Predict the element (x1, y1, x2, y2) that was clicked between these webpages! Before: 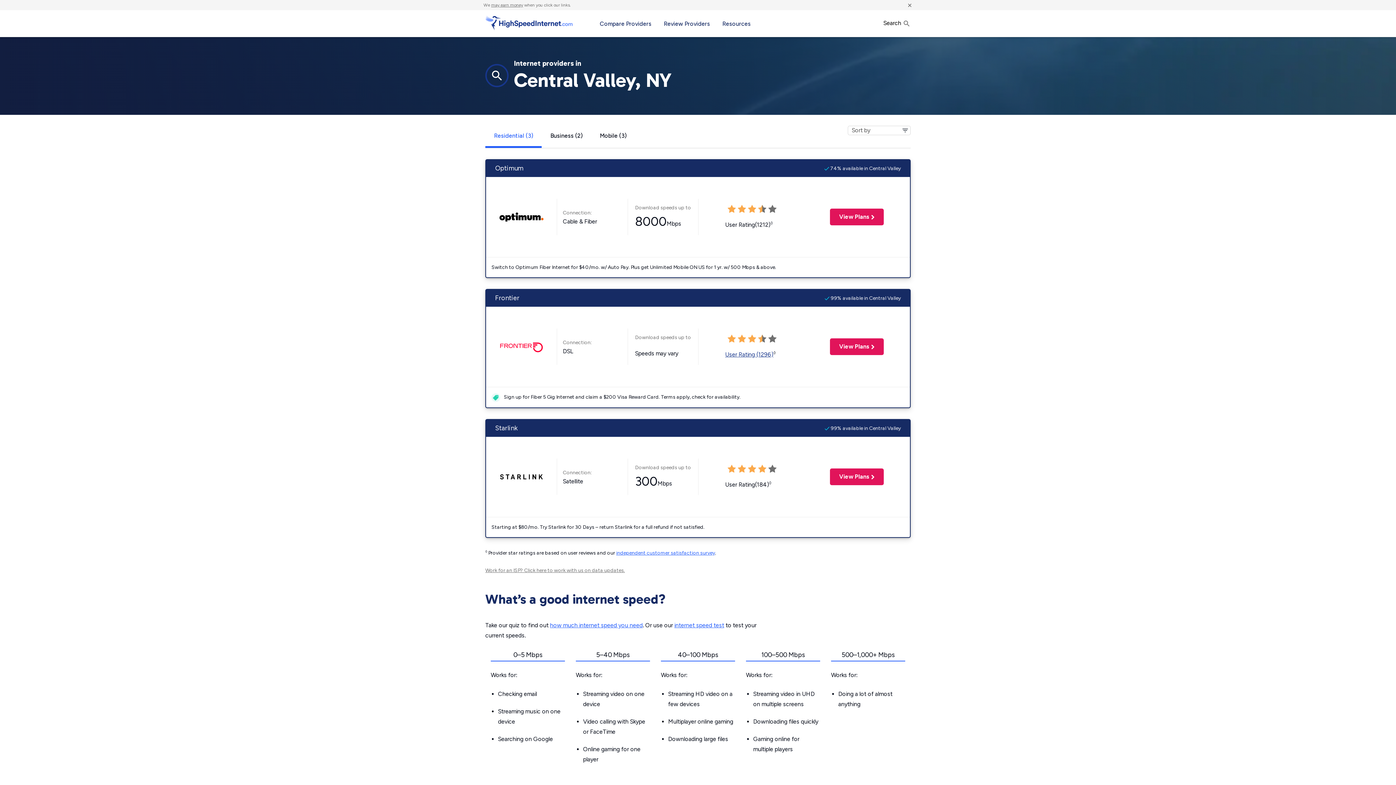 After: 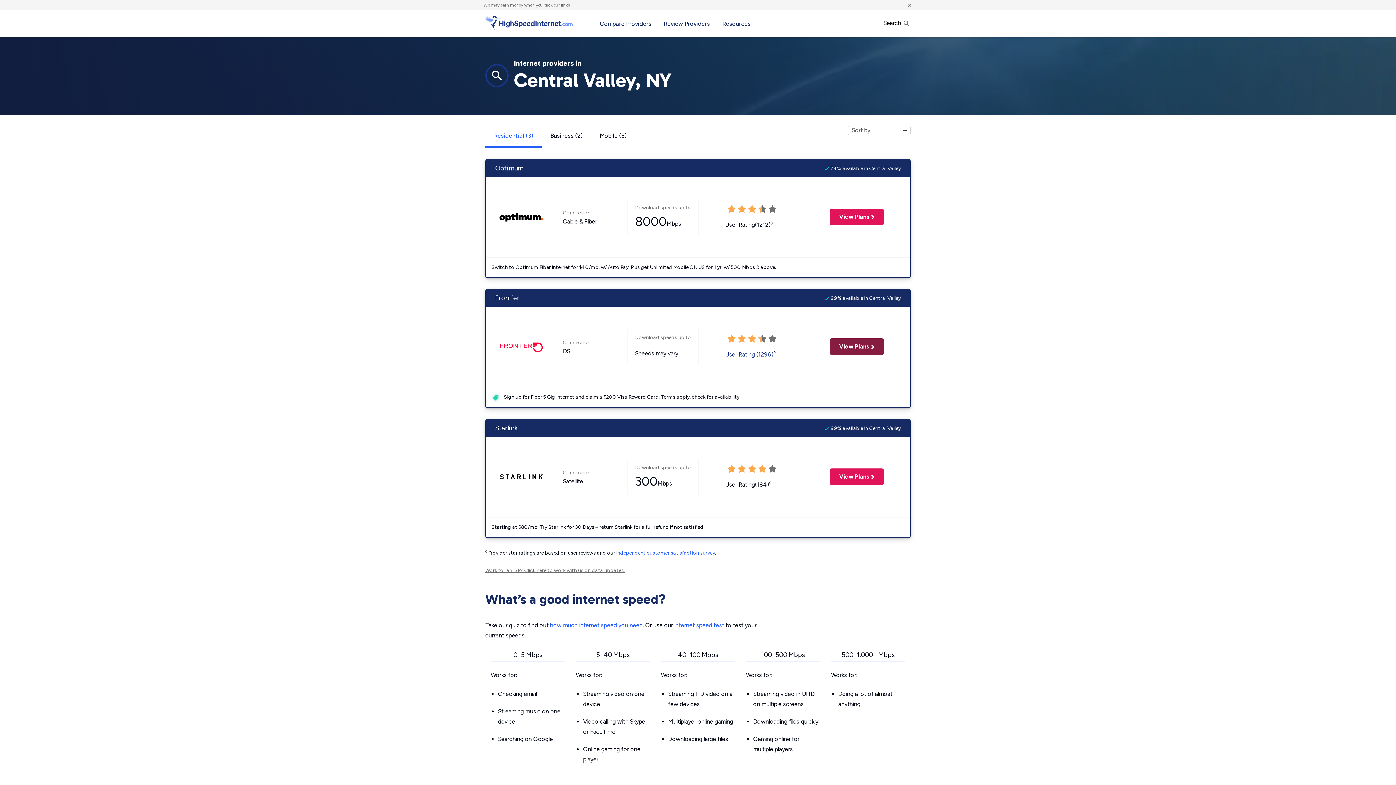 Action: bbox: (830, 338, 884, 355) label: View Plans
 for Frontier